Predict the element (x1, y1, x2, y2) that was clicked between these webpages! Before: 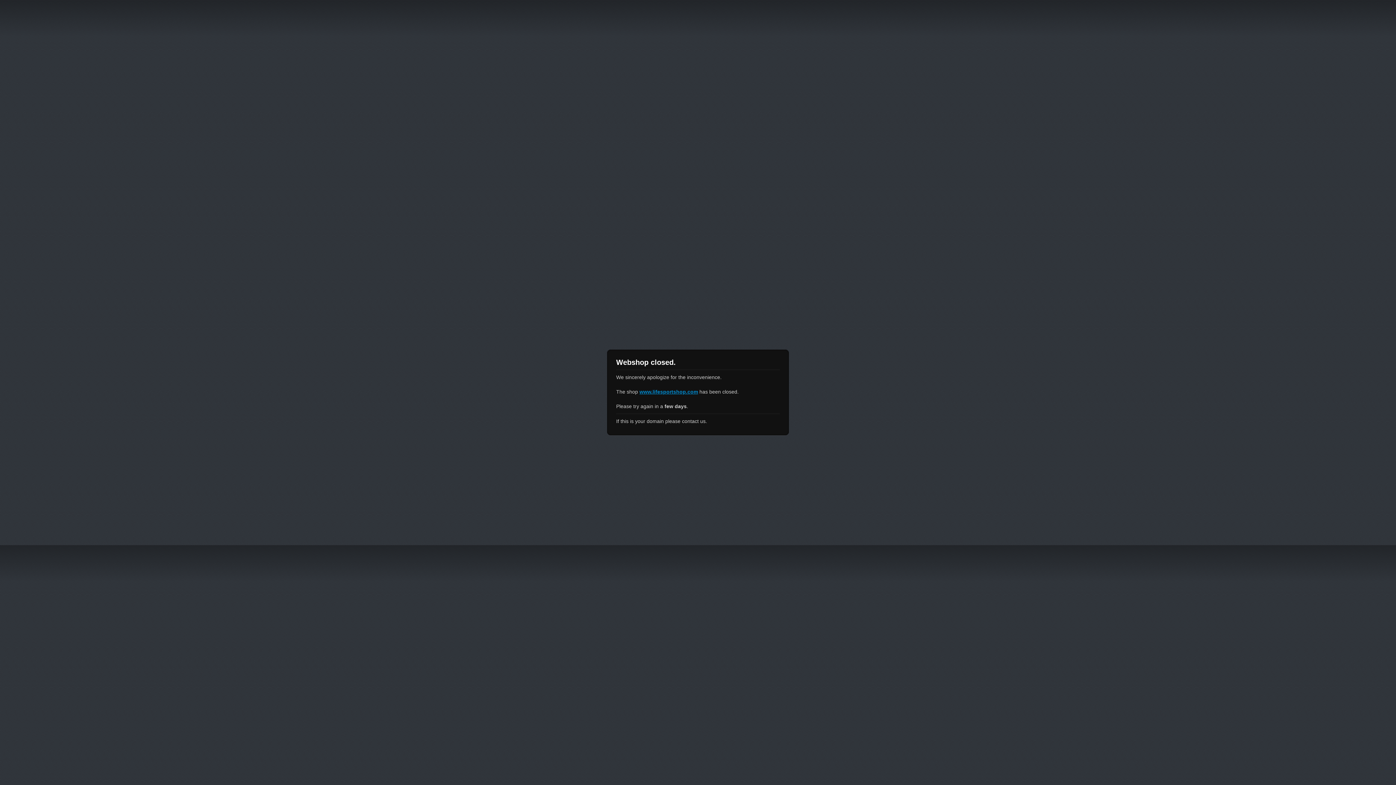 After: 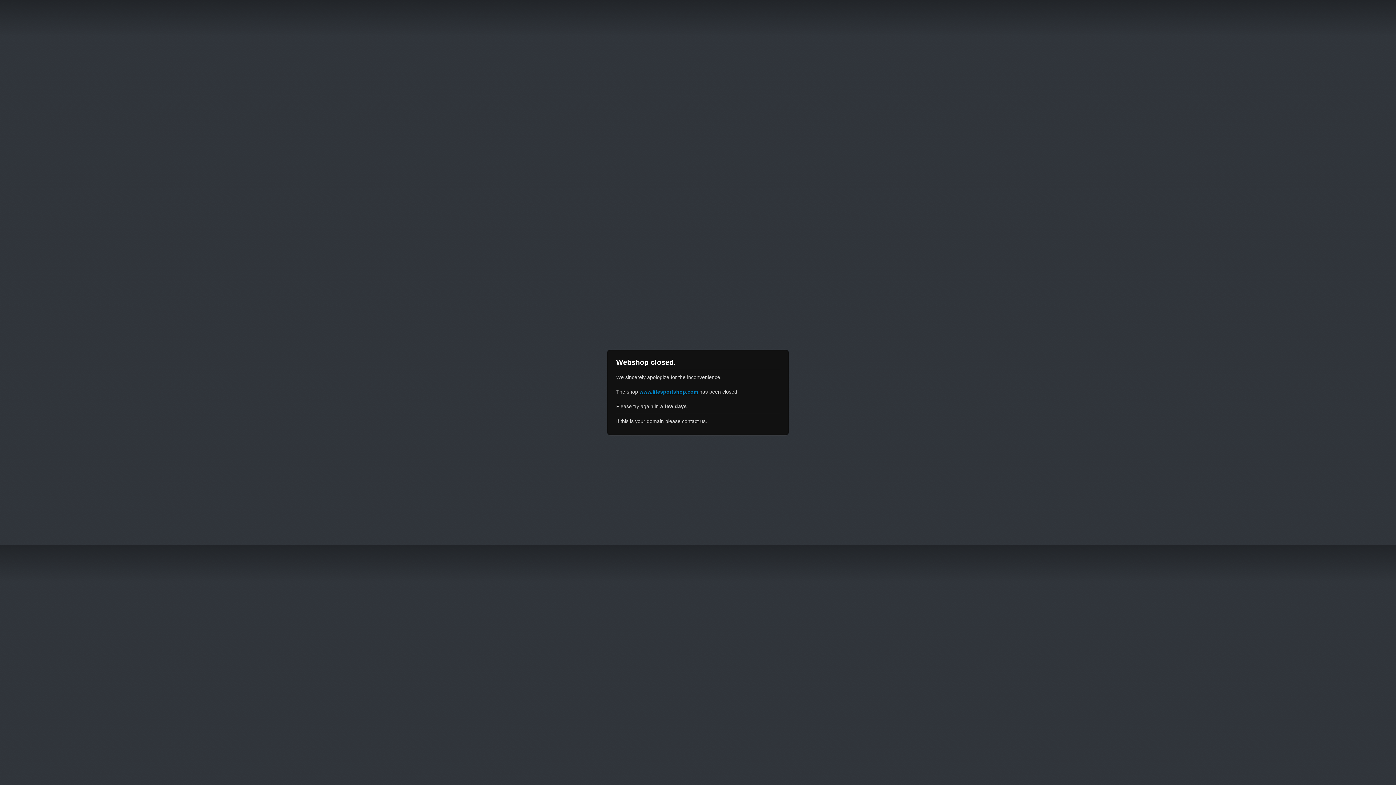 Action: label: www.lifesportshop.com bbox: (639, 389, 698, 394)